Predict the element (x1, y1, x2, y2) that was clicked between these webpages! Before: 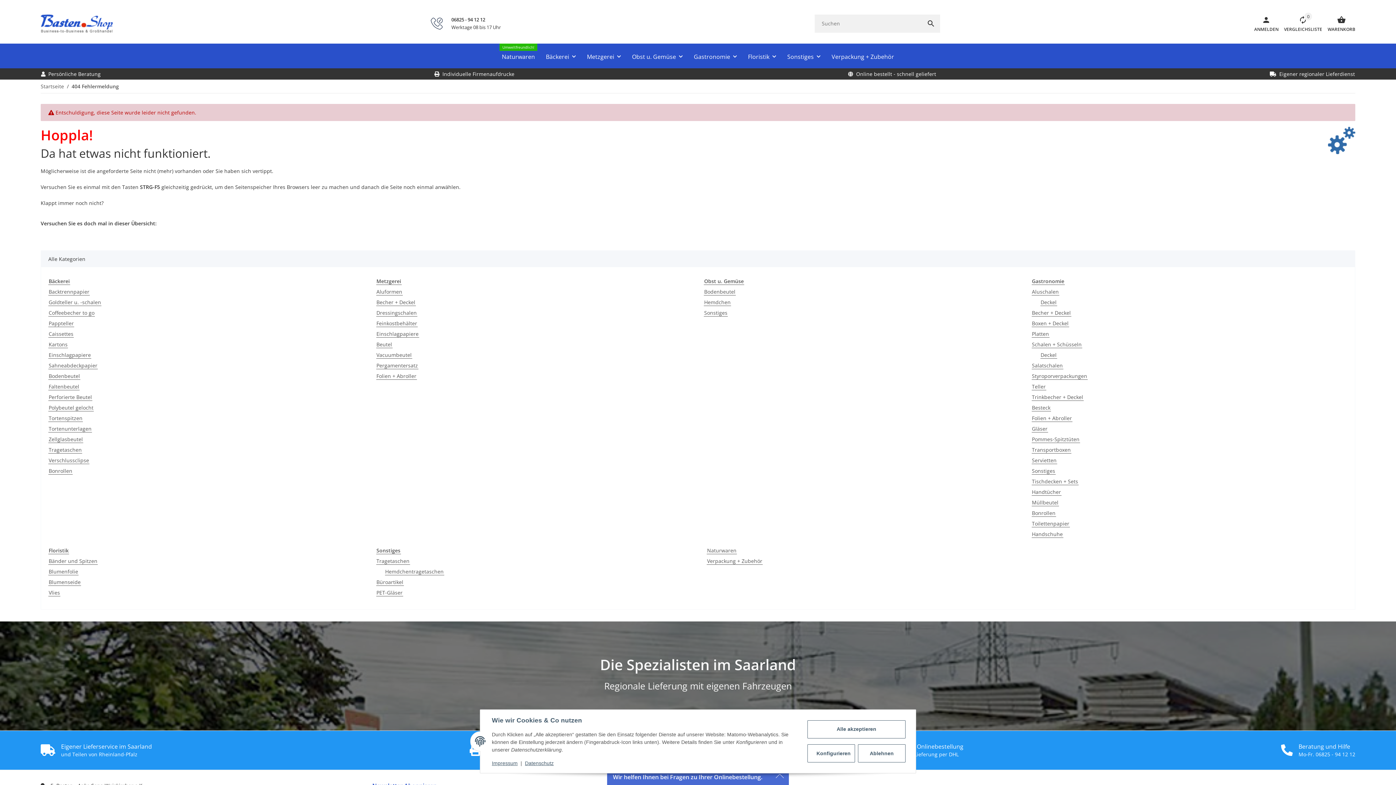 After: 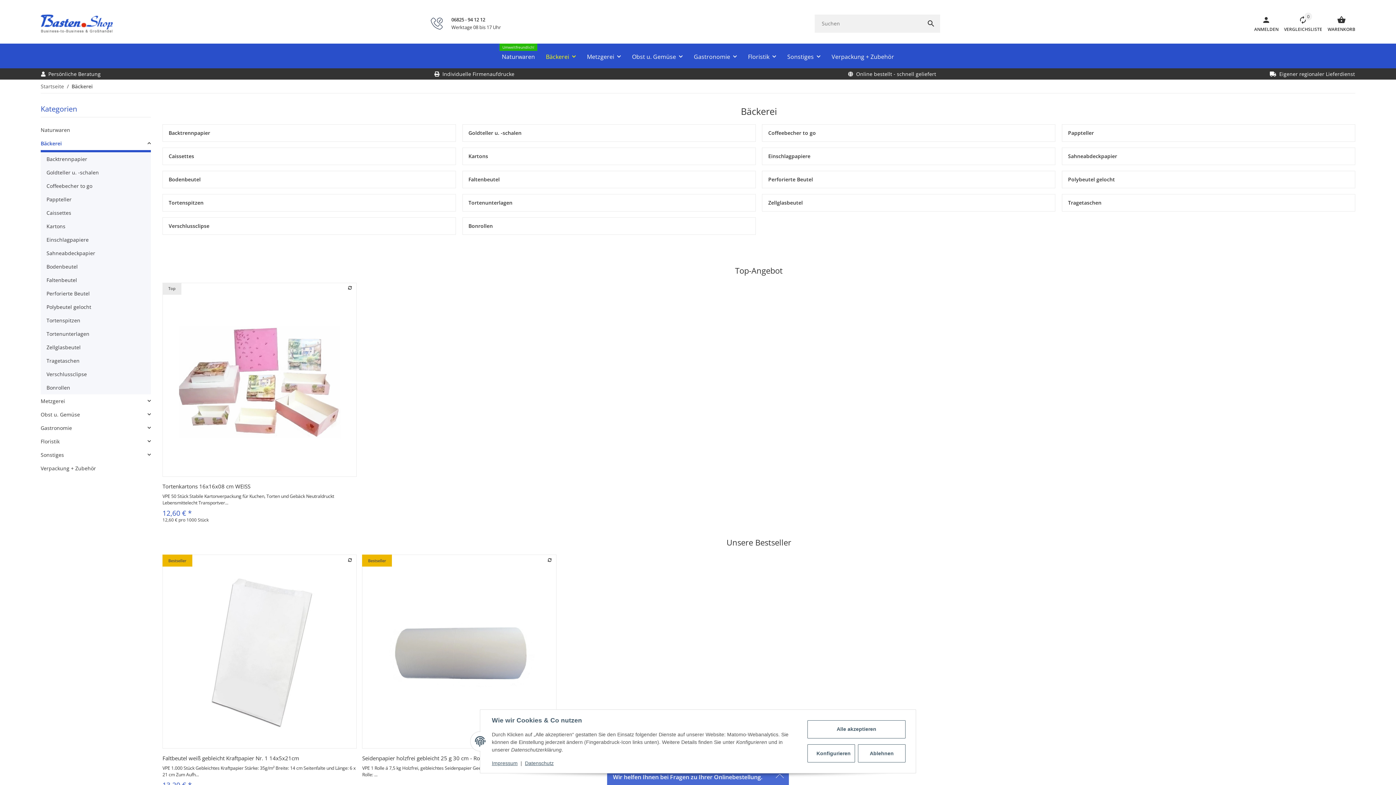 Action: label: Bäckerei bbox: (48, 277, 70, 285)